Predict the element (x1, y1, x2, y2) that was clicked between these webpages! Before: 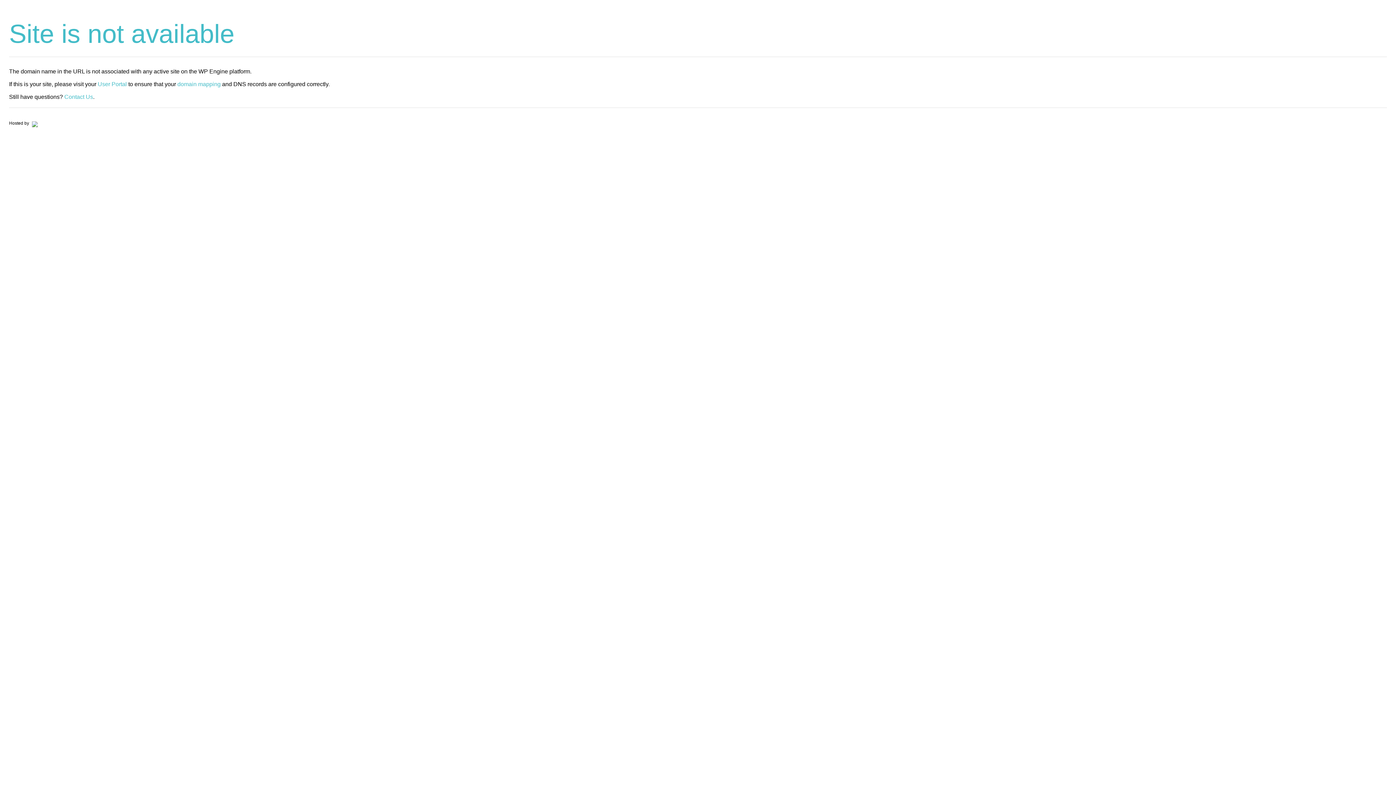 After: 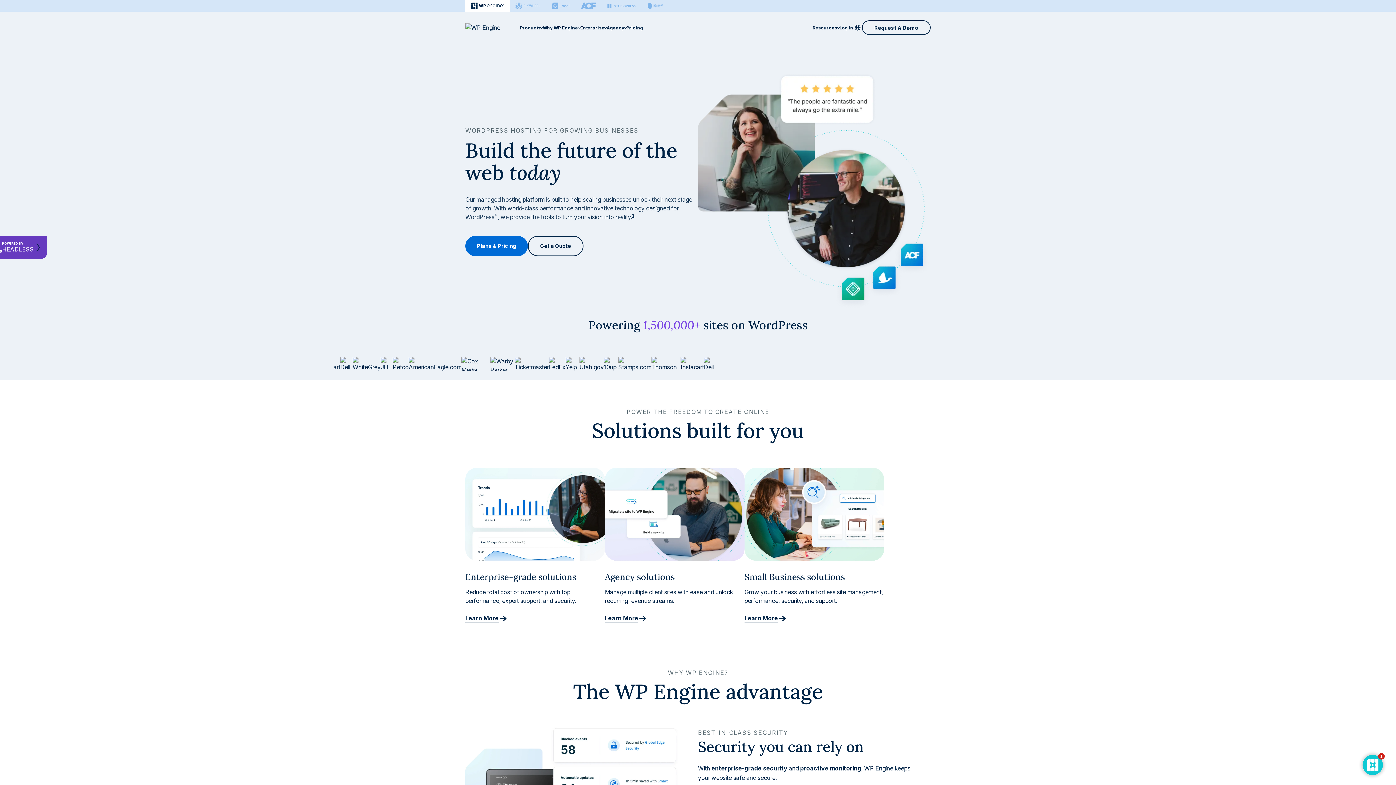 Action: bbox: (30, 120, 37, 125)